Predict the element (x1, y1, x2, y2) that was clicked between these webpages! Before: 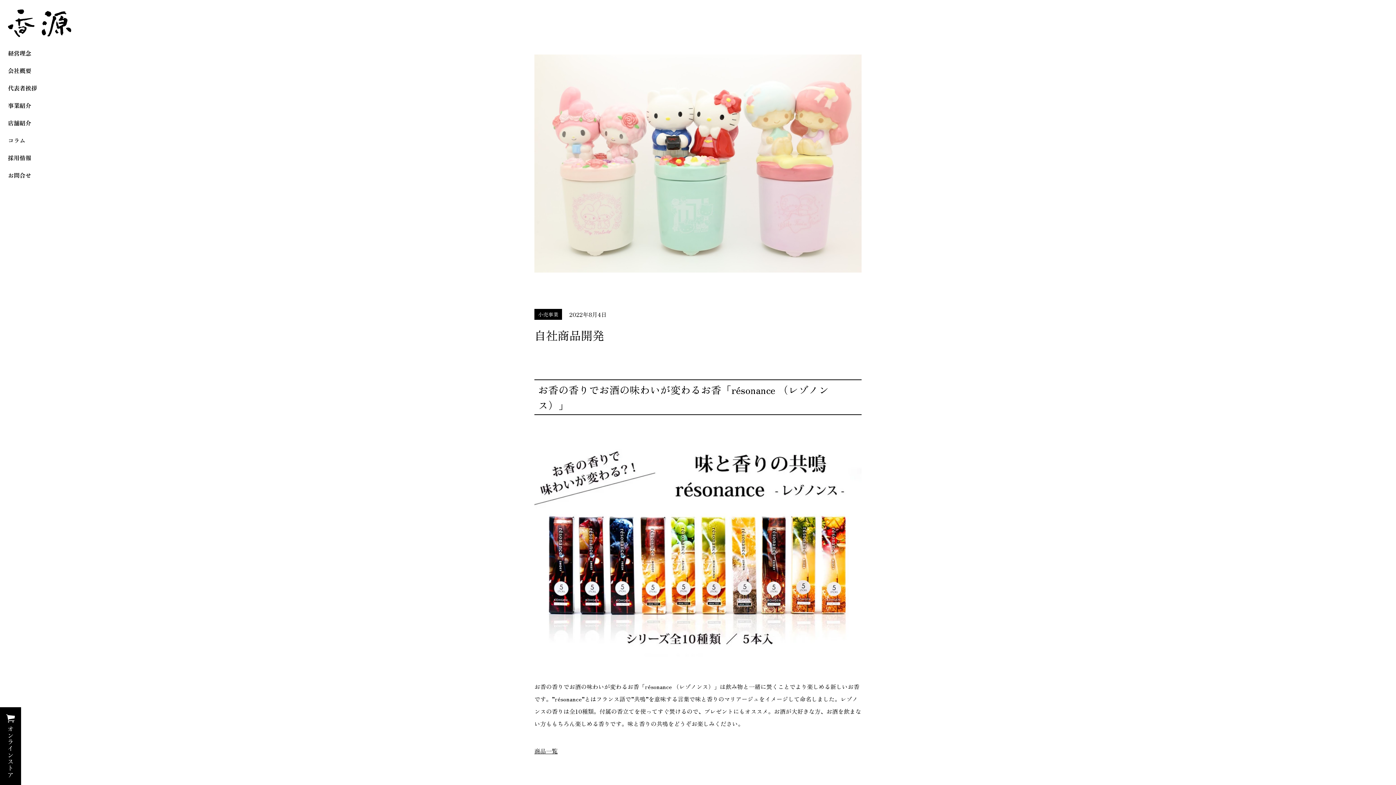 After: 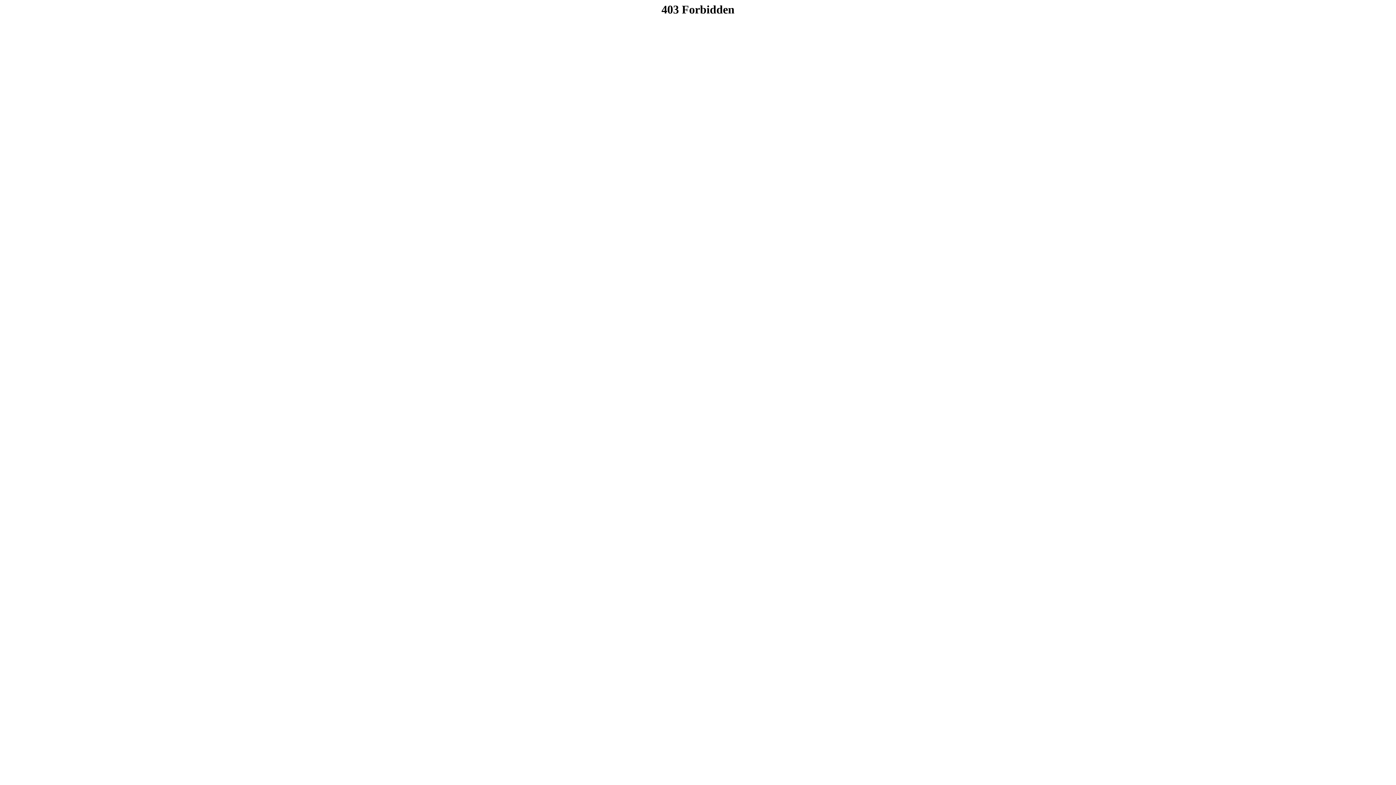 Action: label: 商品一覧 bbox: (534, 746, 557, 755)